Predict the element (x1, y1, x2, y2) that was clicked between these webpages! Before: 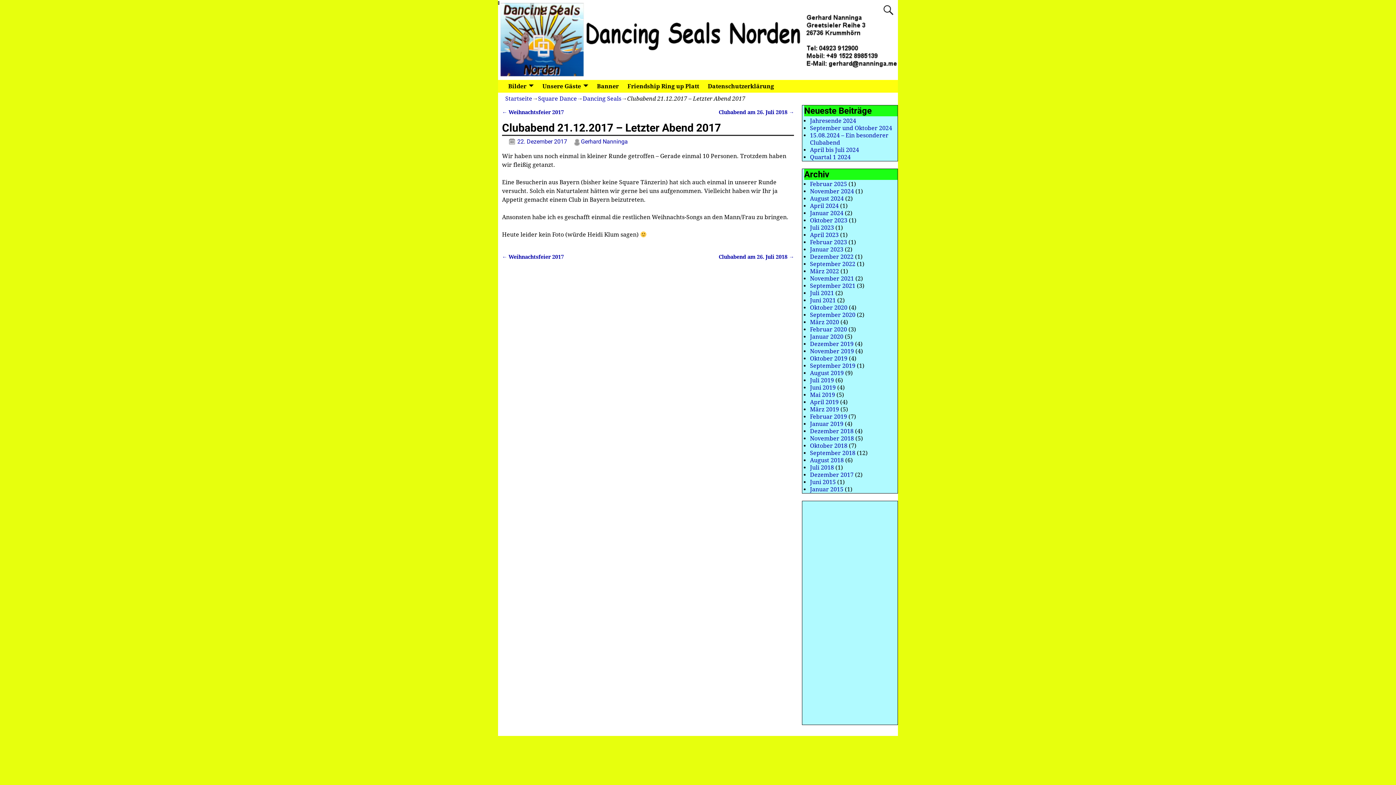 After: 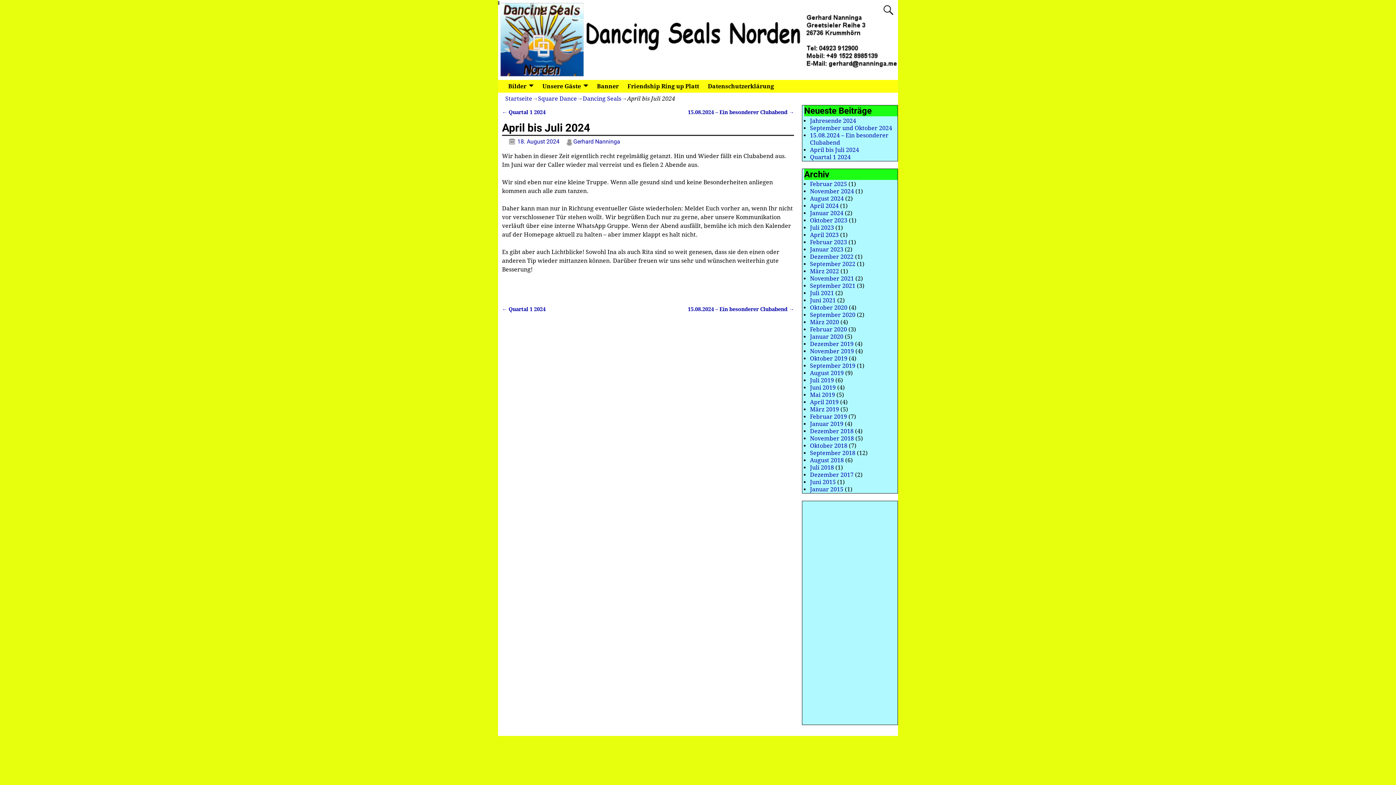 Action: label: April bis Juli 2024 bbox: (810, 146, 859, 153)